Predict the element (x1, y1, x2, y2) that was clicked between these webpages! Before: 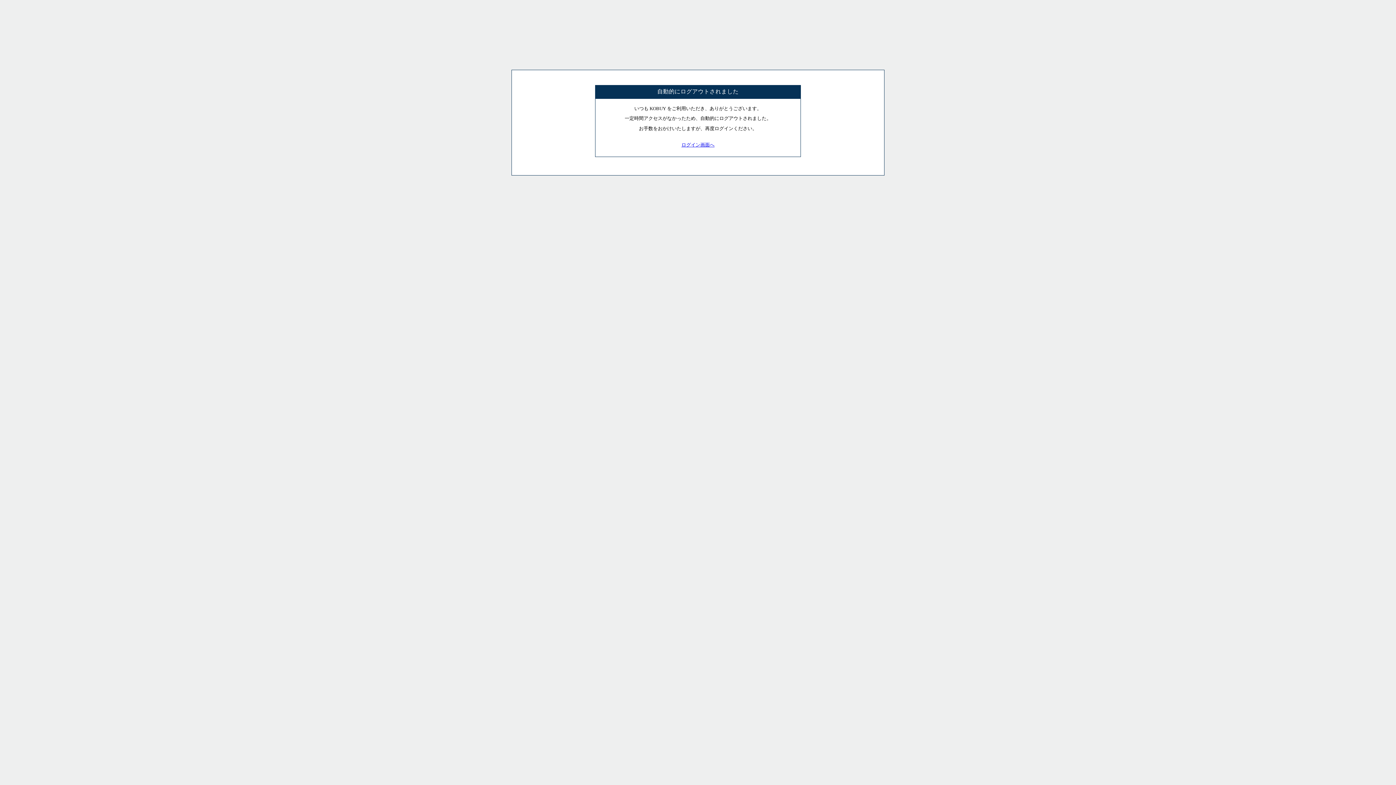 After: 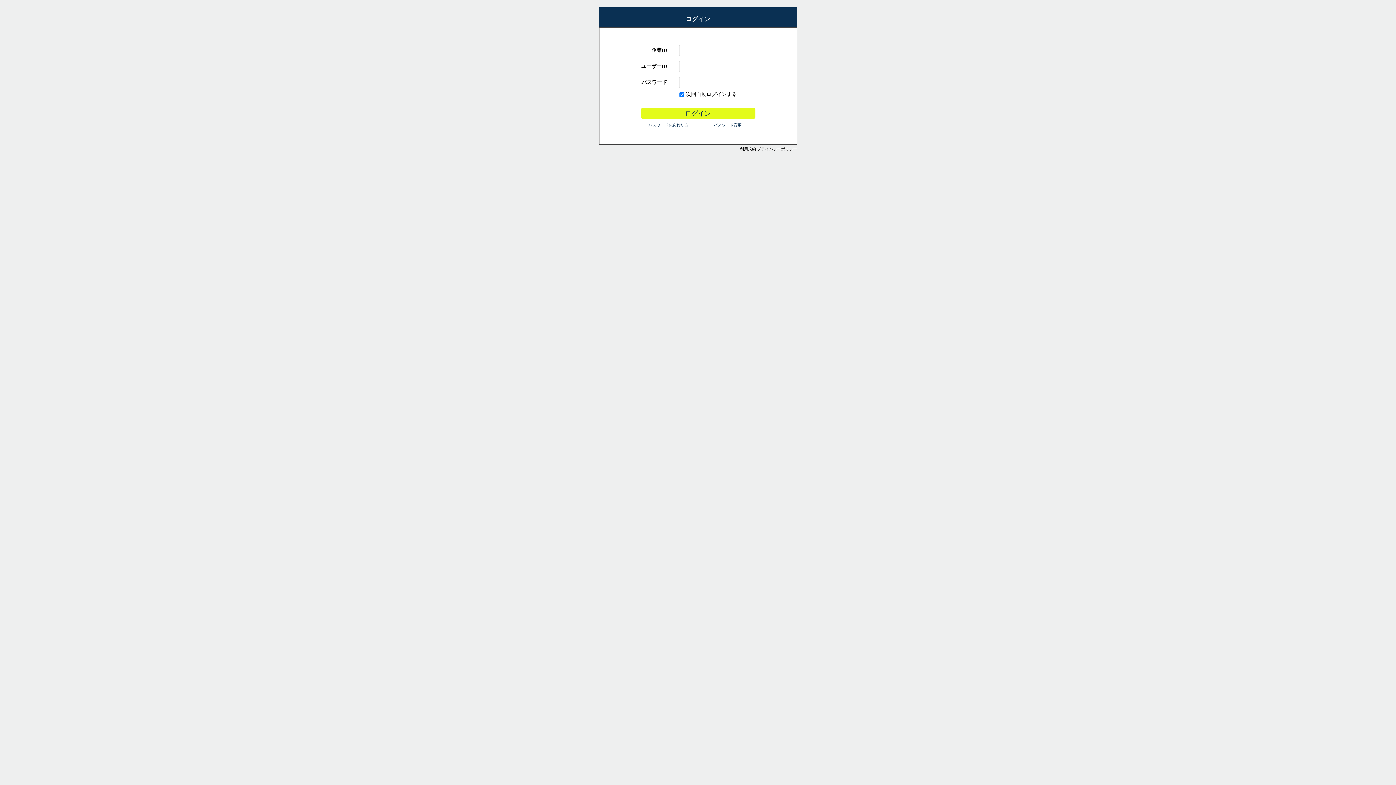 Action: bbox: (681, 142, 714, 147) label: ログイン画面へ